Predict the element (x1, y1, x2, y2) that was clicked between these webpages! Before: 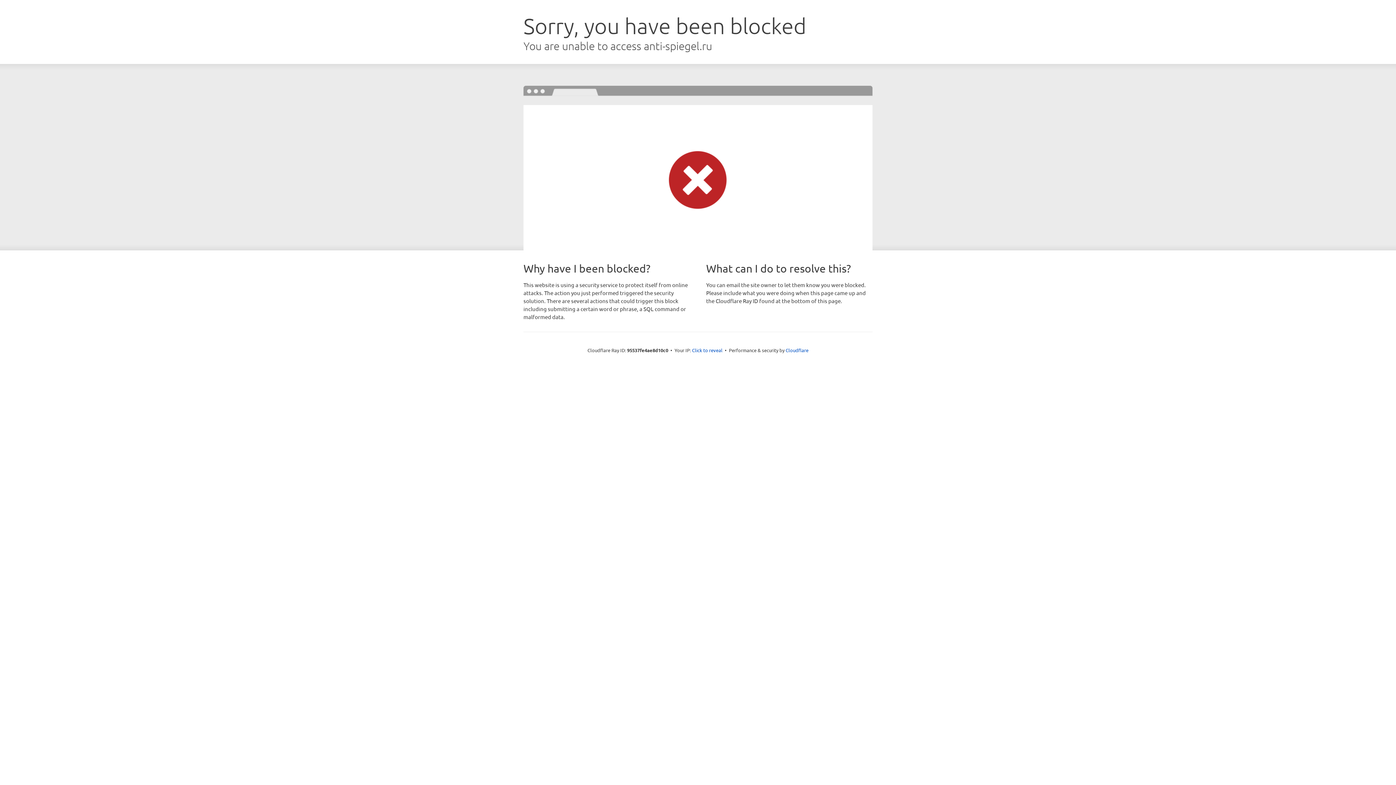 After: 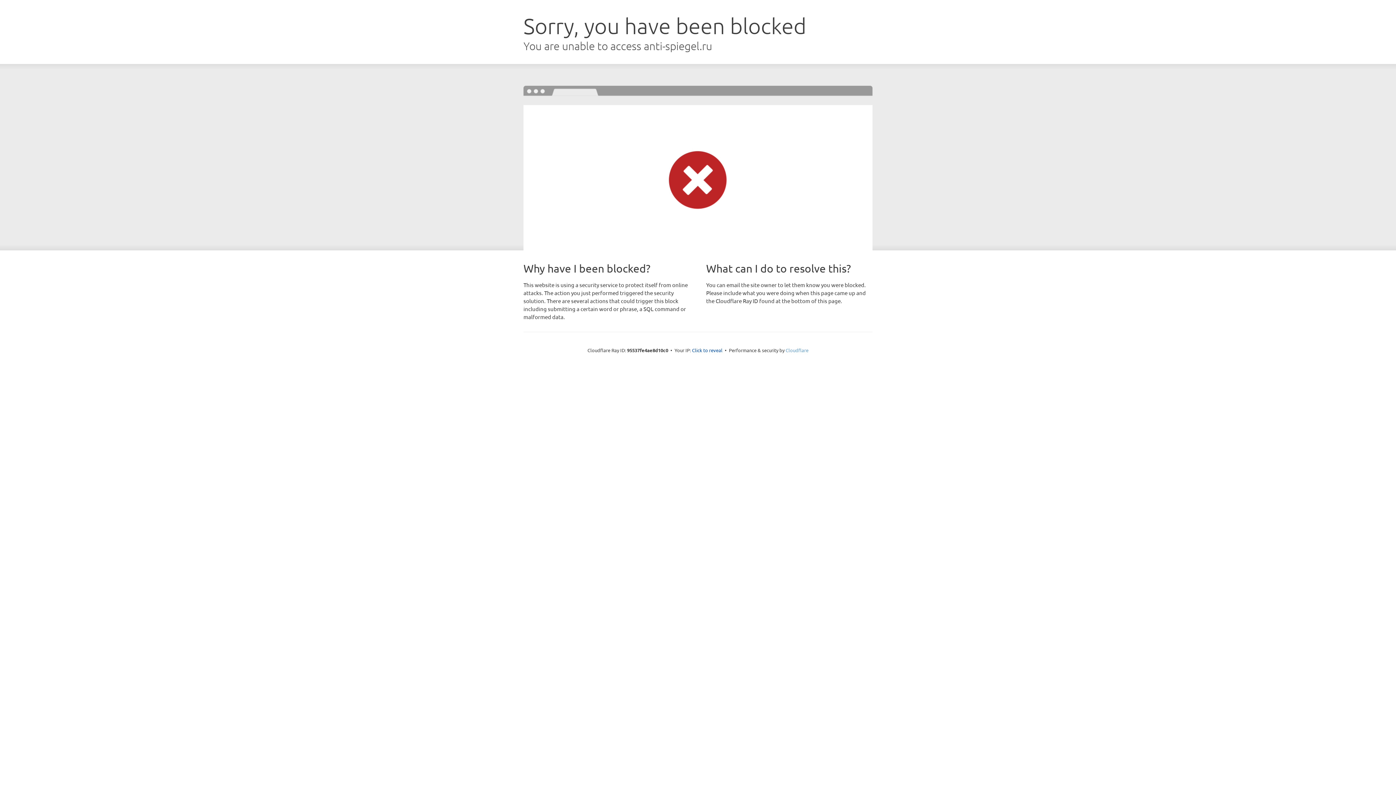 Action: label: Cloudflare bbox: (785, 347, 808, 353)